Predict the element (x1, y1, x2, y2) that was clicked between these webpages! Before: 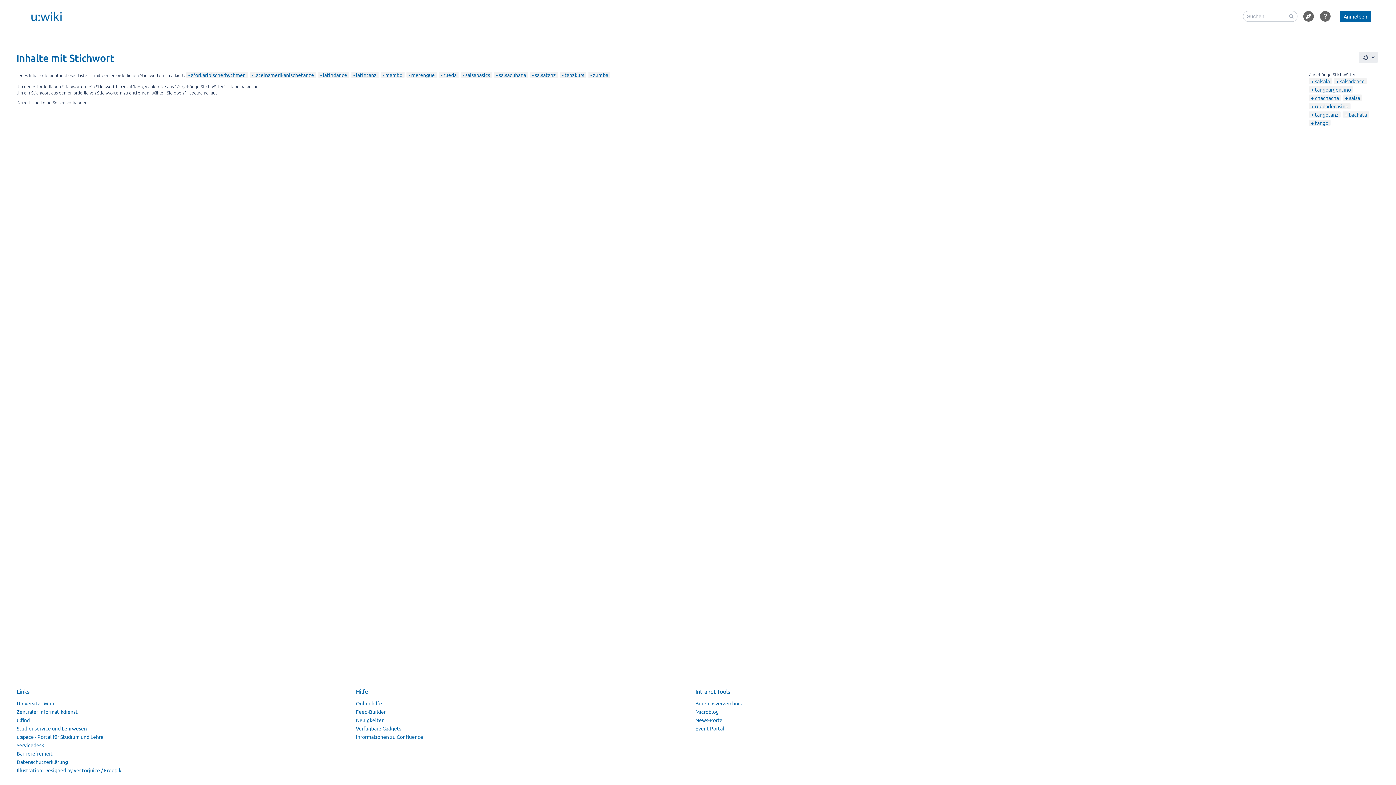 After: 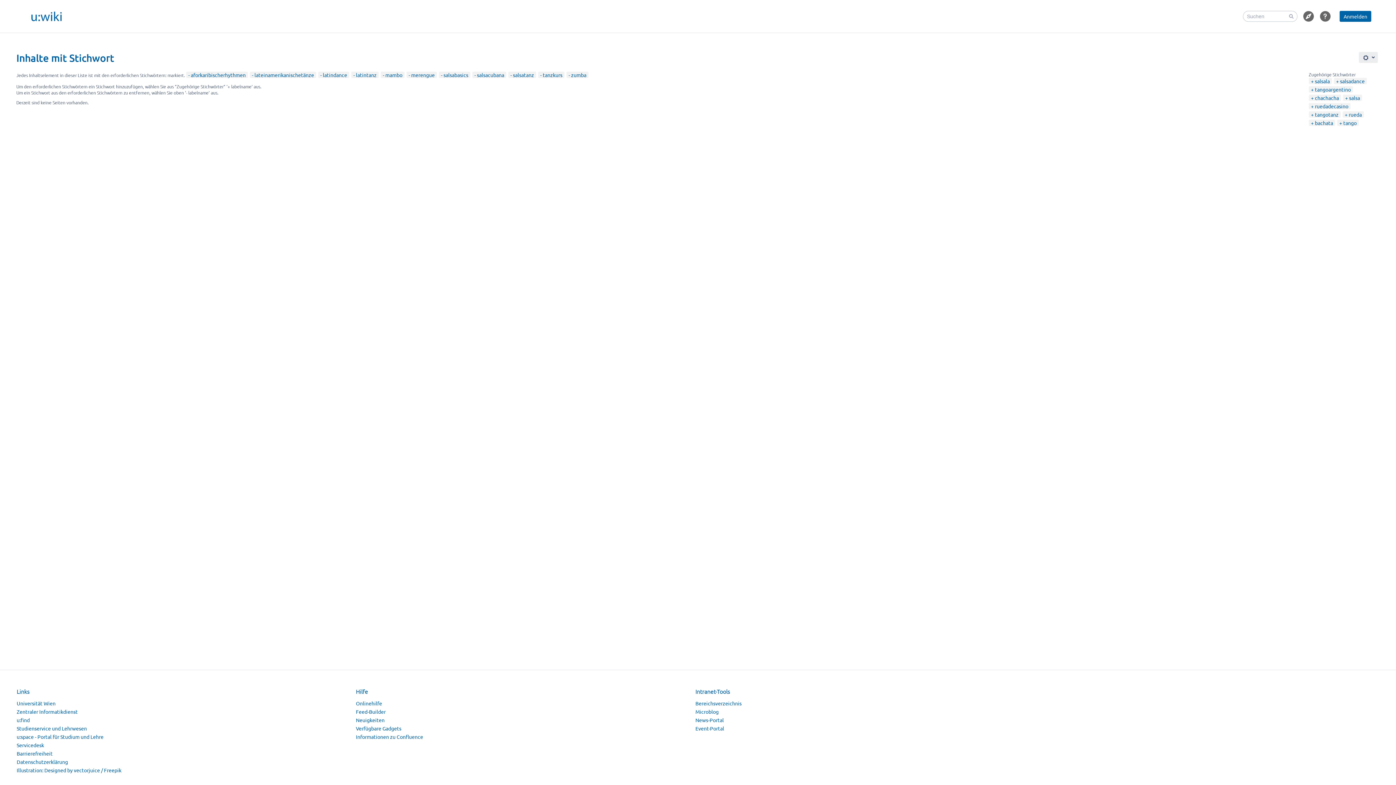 Action: bbox: (441, 71, 456, 78) label: rueda